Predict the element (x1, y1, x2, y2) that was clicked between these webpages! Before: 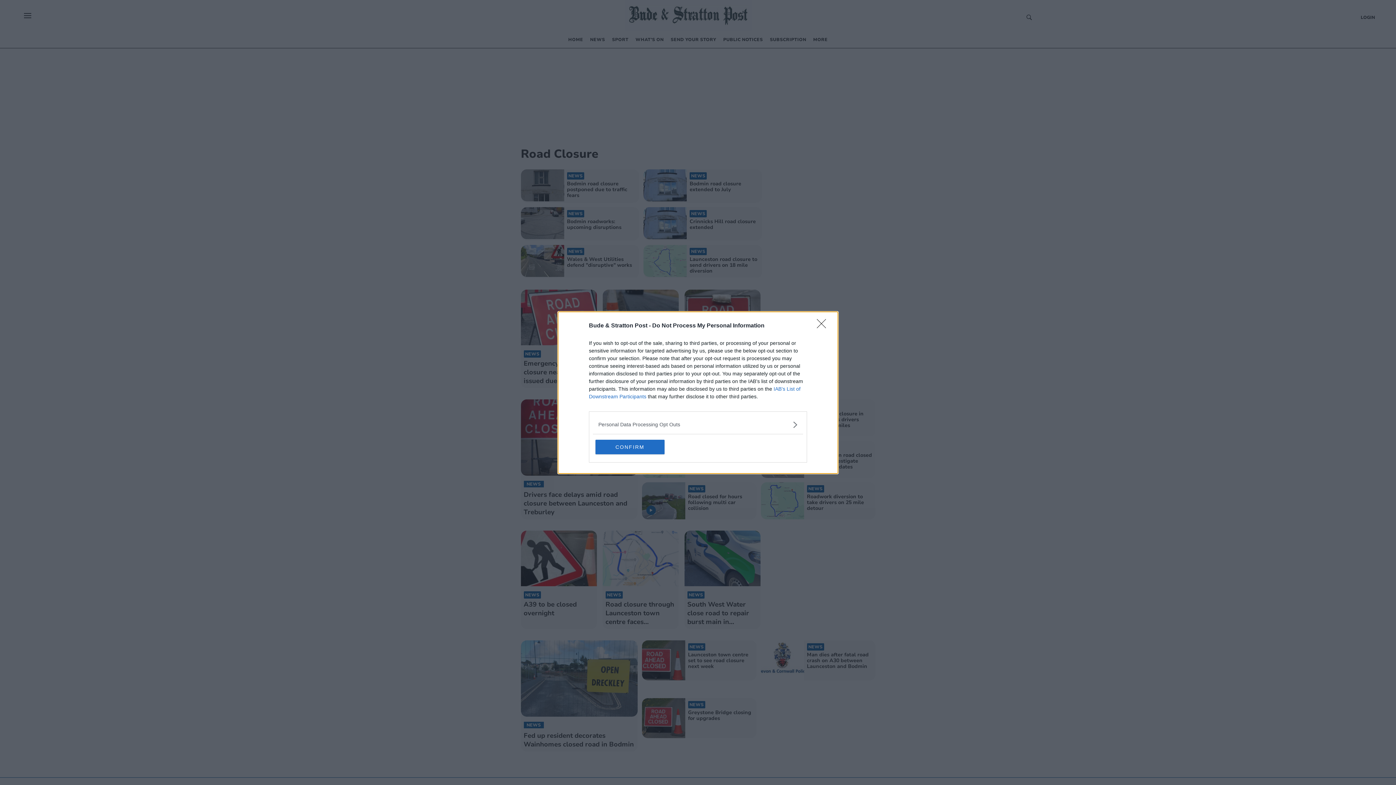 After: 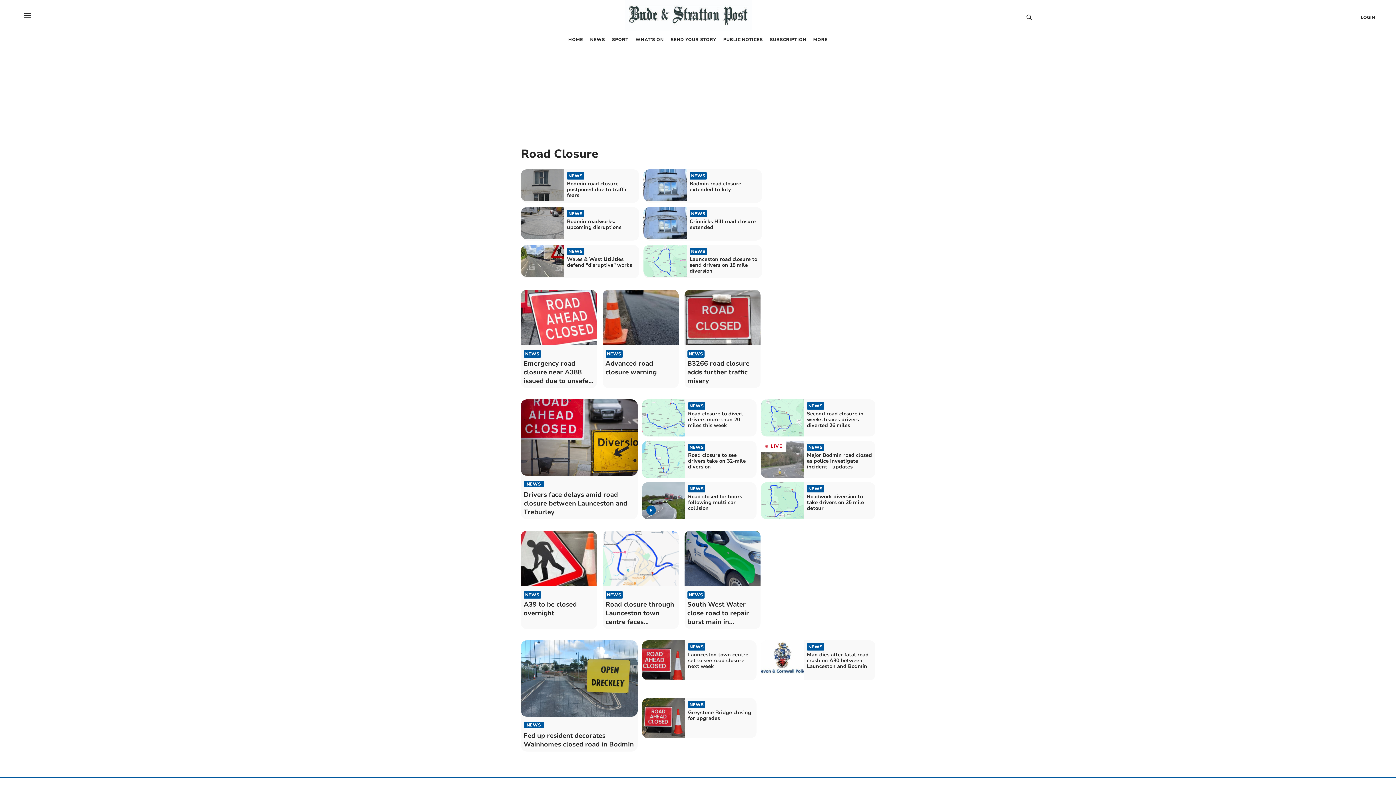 Action: label: Close bbox: (817, 319, 830, 332)